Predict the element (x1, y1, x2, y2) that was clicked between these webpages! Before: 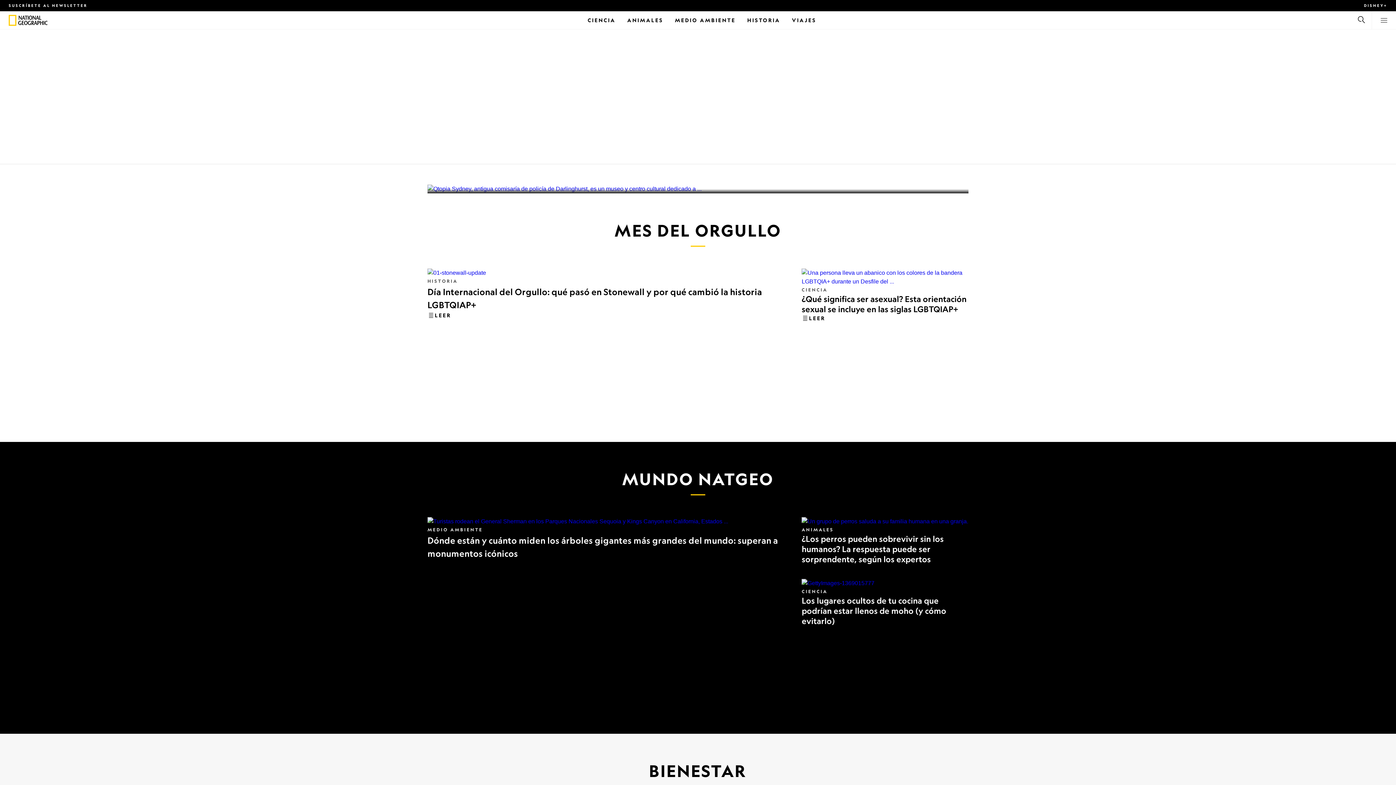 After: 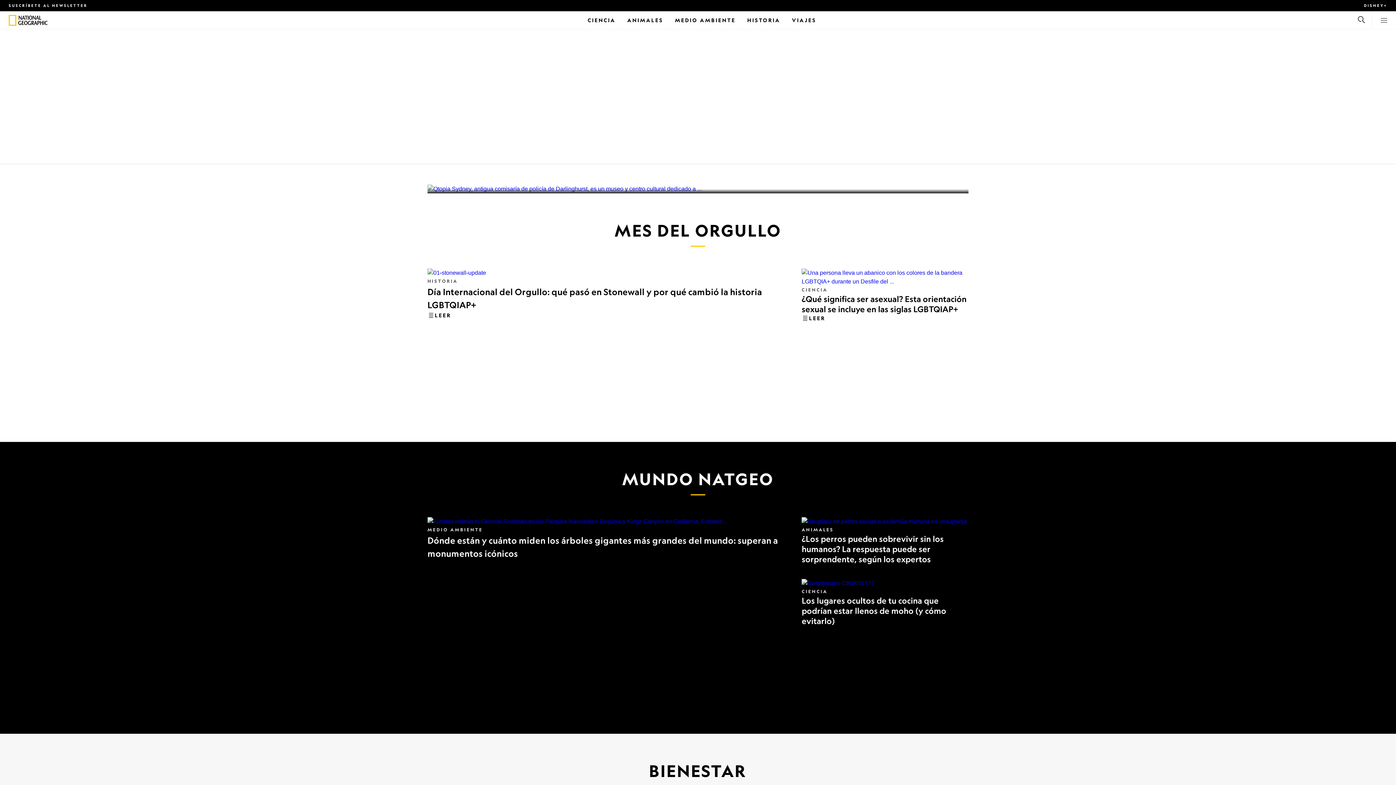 Action: label: Buscar bbox: (1357, 15, 1366, 25)